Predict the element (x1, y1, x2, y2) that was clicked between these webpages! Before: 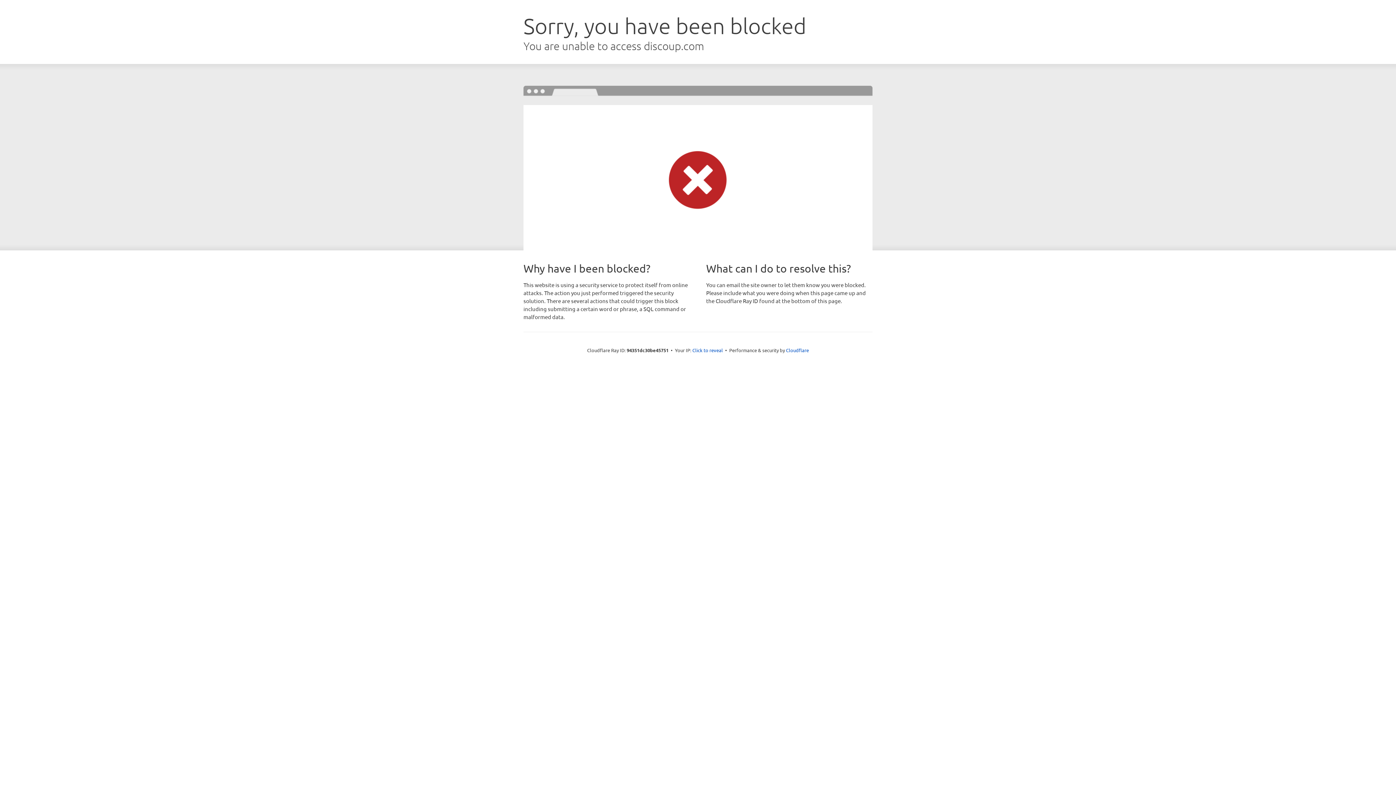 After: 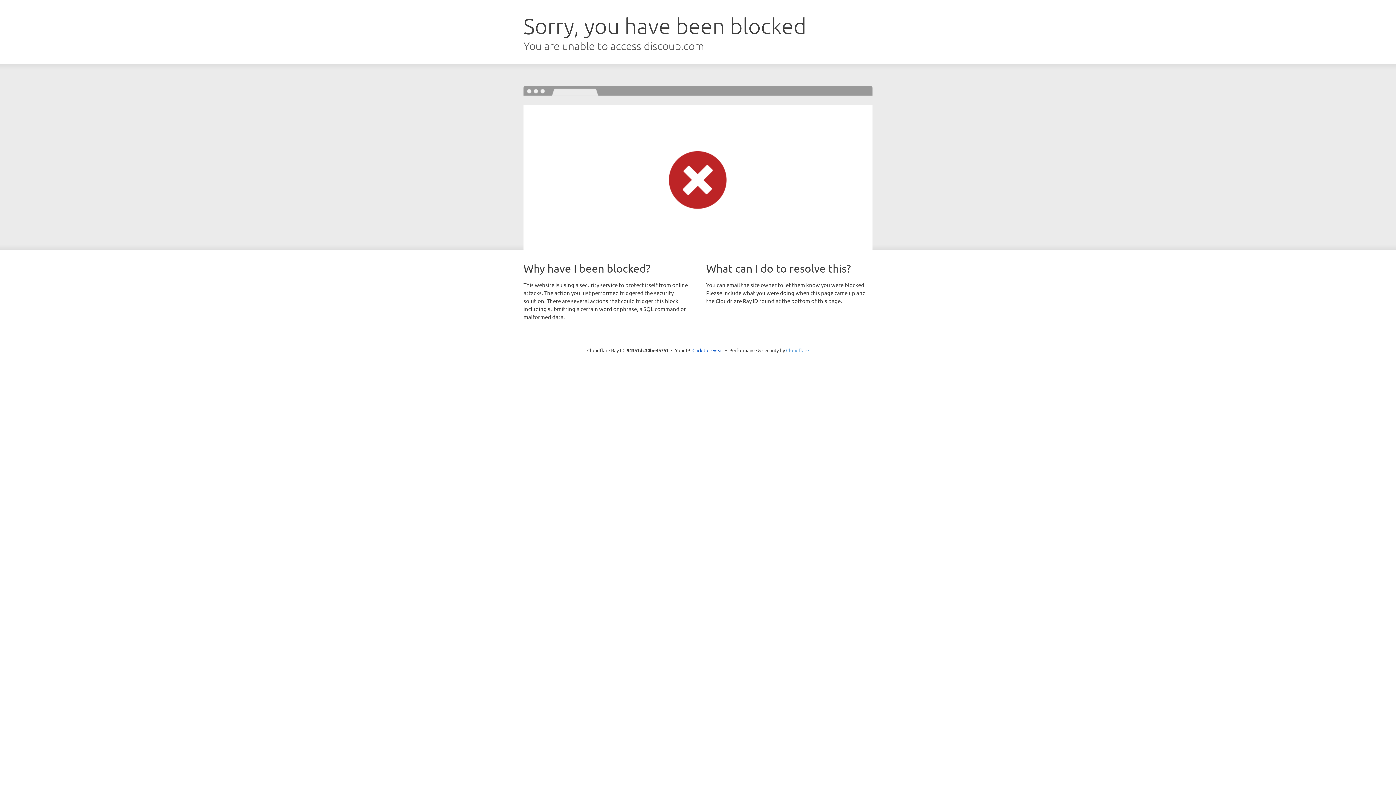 Action: bbox: (786, 347, 809, 353) label: Cloudflare